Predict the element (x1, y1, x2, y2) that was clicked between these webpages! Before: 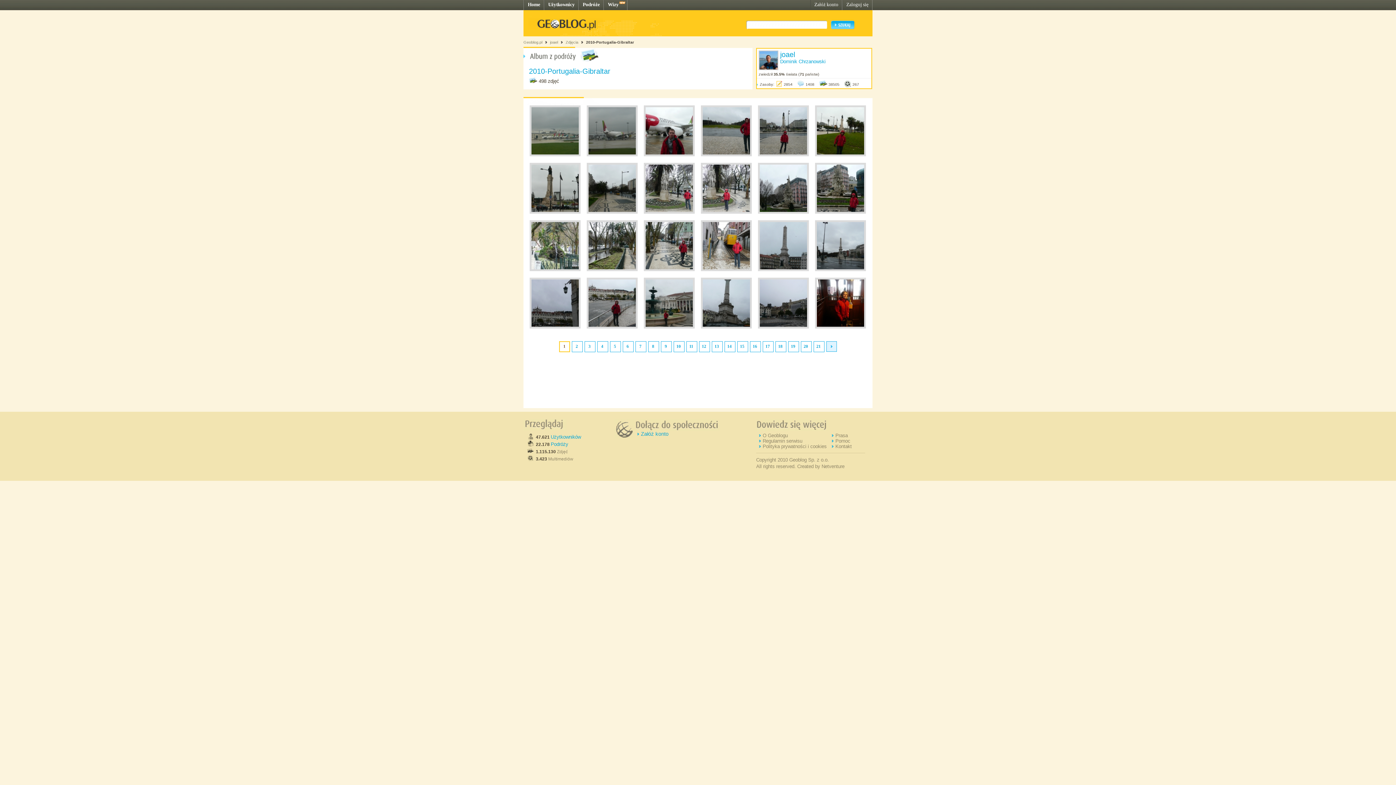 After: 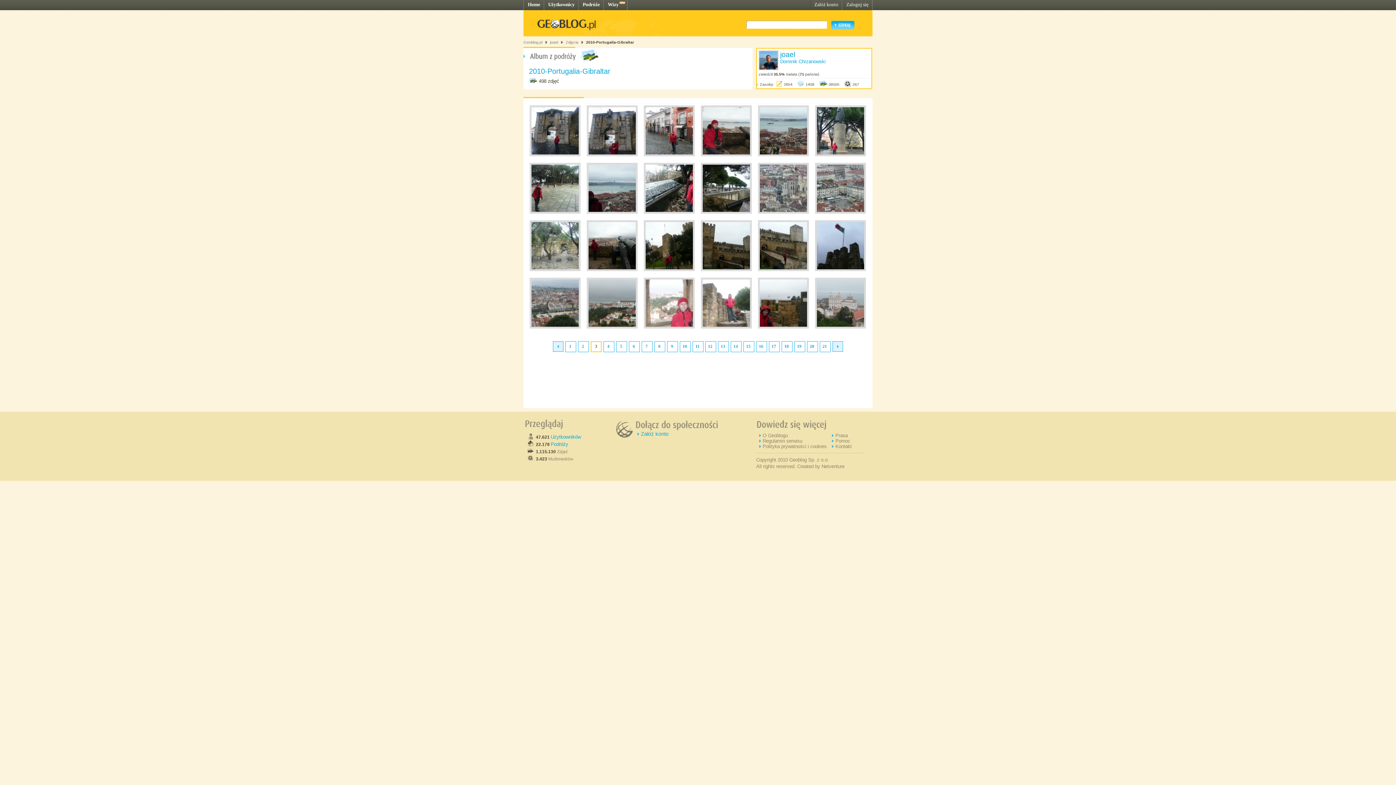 Action: bbox: (584, 344, 594, 349) label: 3